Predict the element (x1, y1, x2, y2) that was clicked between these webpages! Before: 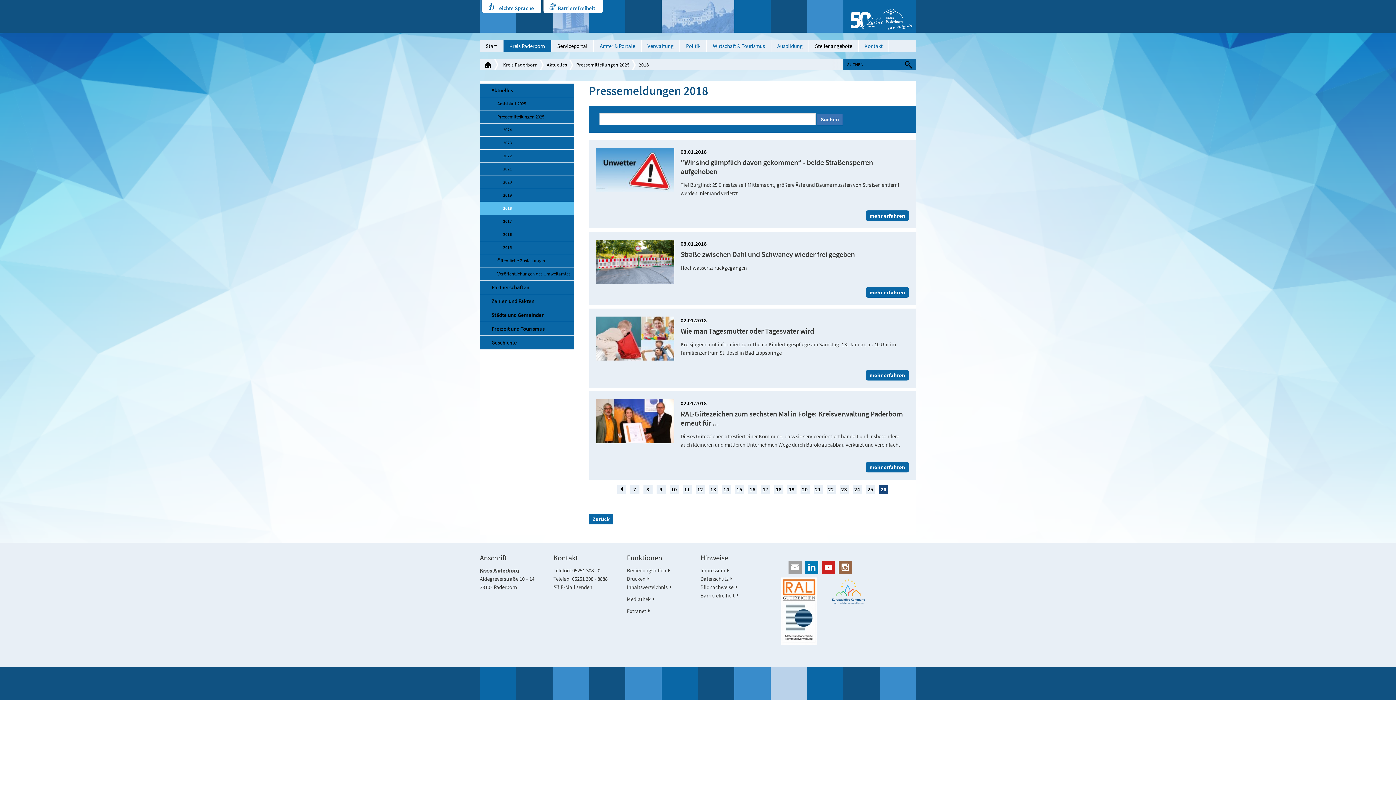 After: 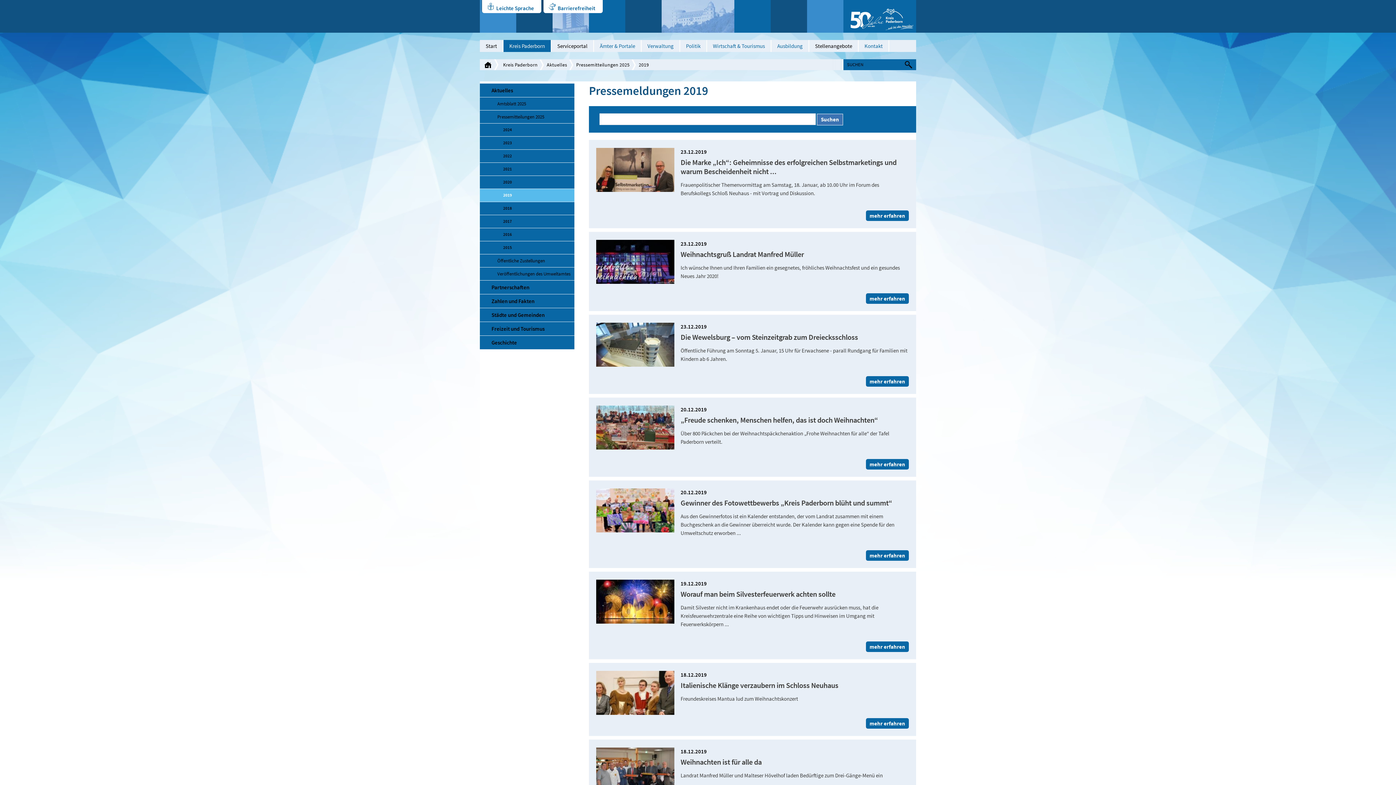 Action: label: 2019 bbox: (480, 189, 574, 202)